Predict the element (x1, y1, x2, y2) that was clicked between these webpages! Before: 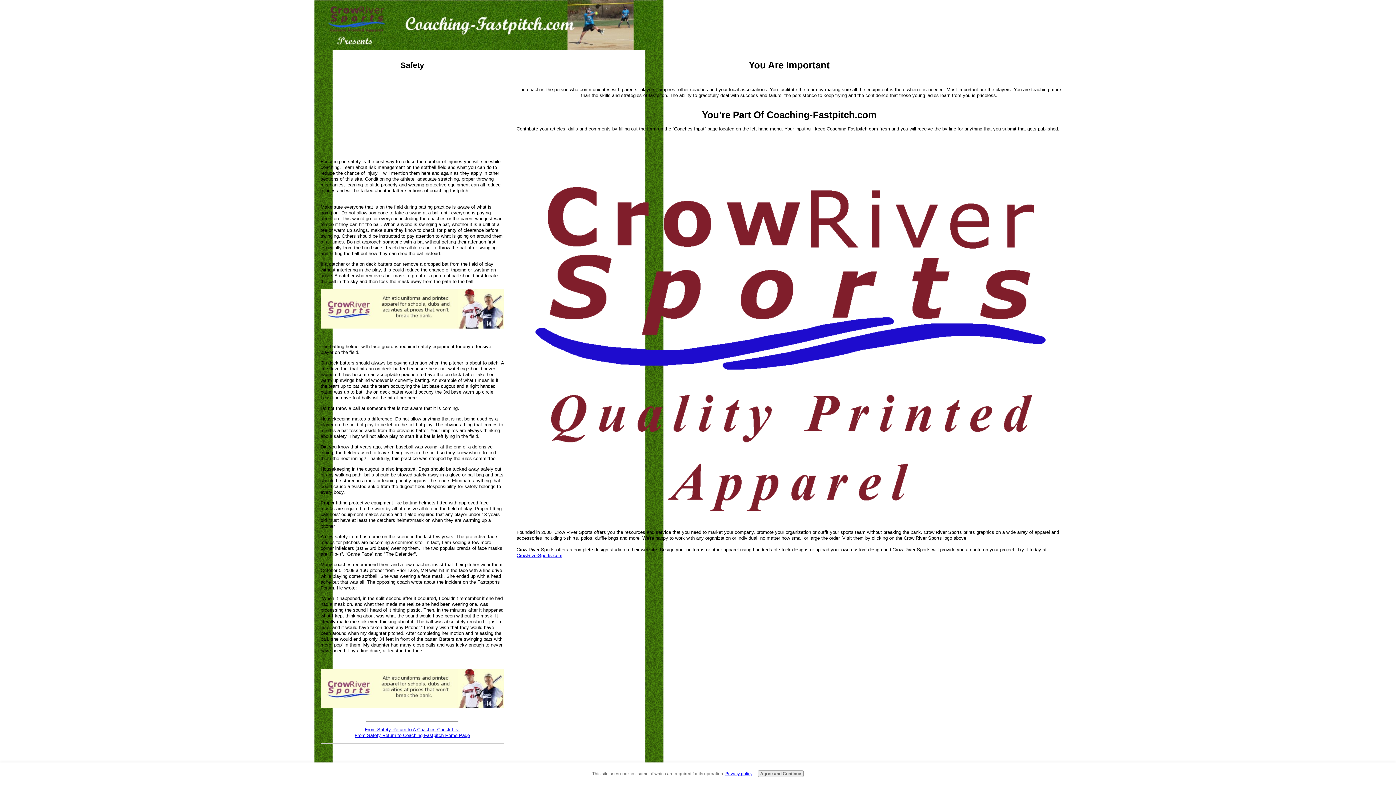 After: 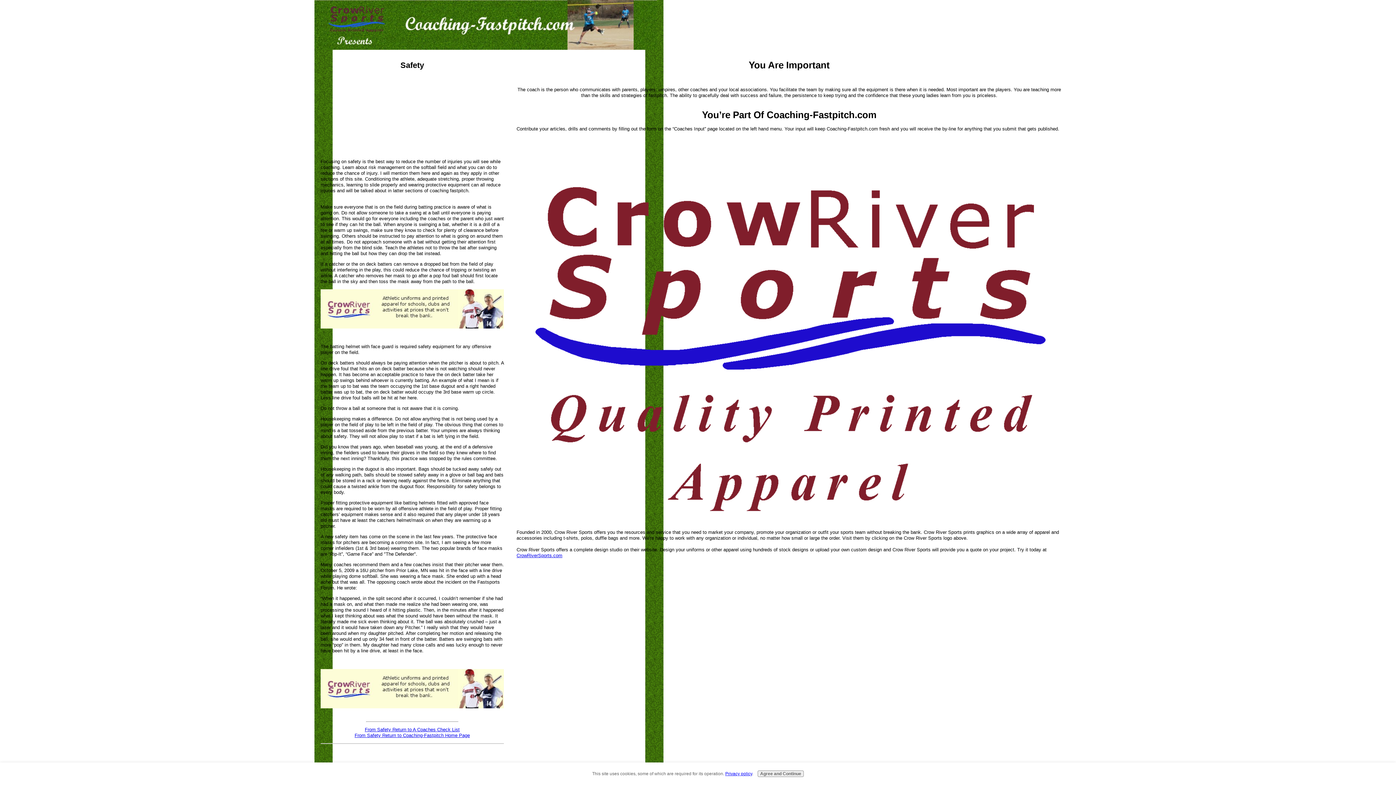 Action: bbox: (320, 324, 504, 329)